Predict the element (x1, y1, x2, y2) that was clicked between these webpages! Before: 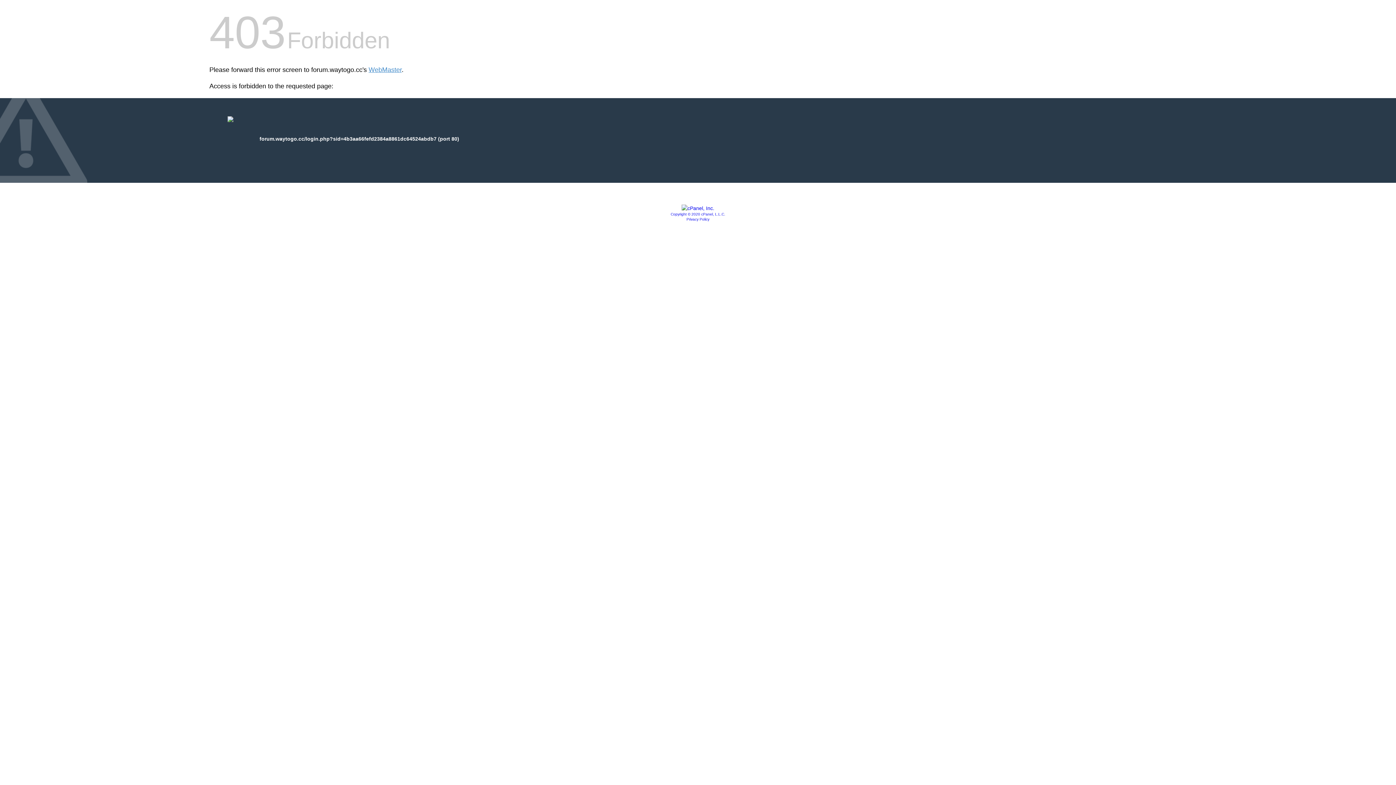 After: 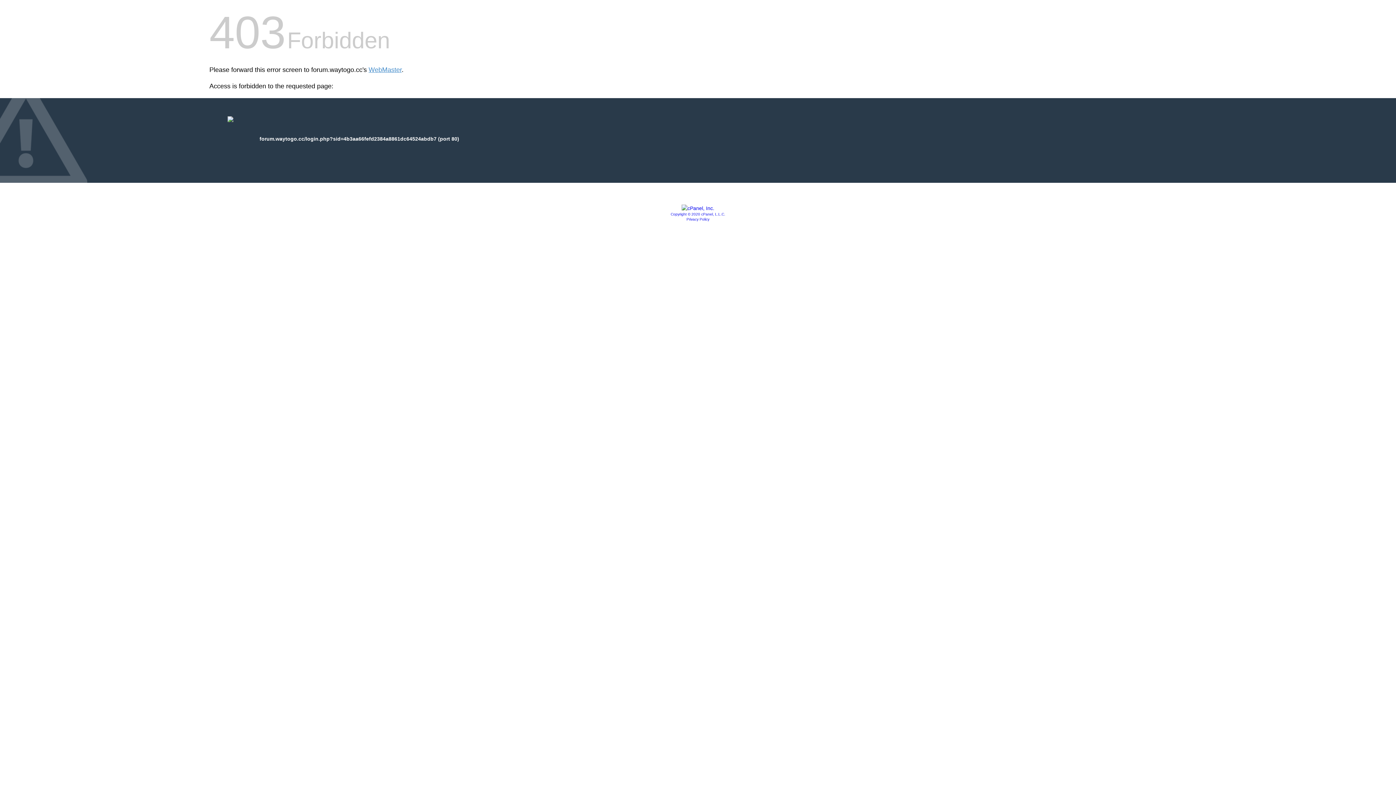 Action: bbox: (686, 217, 709, 221) label: Privacy Policy